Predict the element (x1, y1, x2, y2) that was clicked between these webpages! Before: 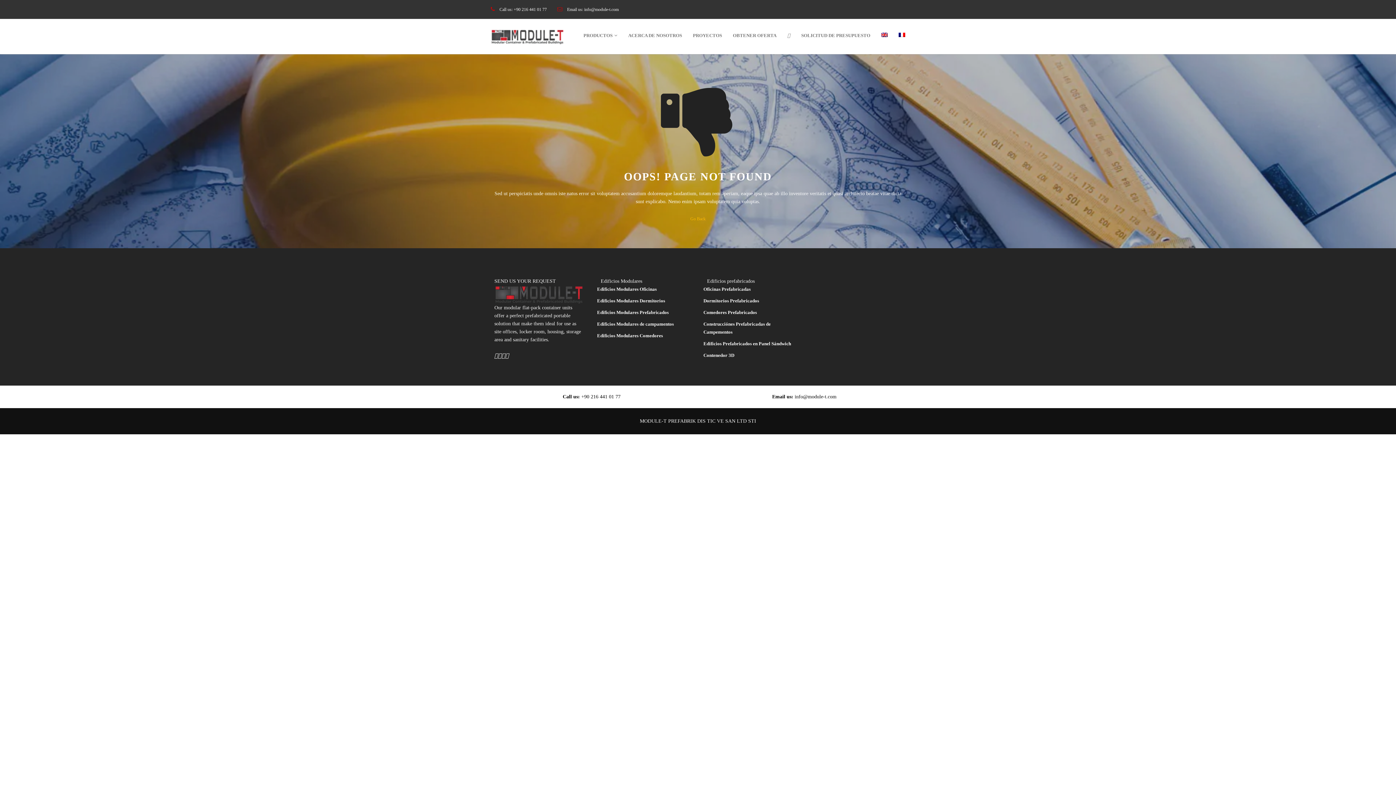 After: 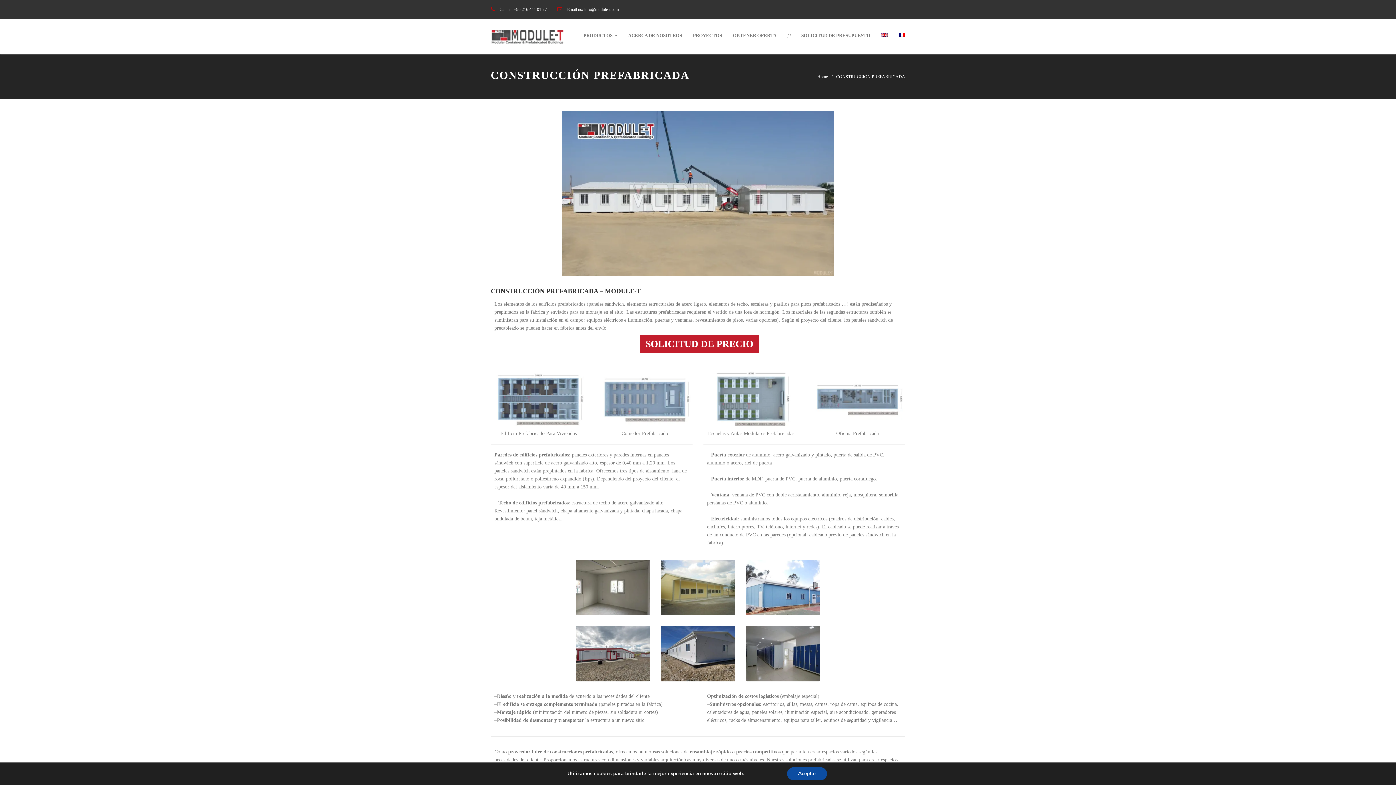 Action: bbox: (703, 285, 750, 293) label: Oficinas Prefabricadas